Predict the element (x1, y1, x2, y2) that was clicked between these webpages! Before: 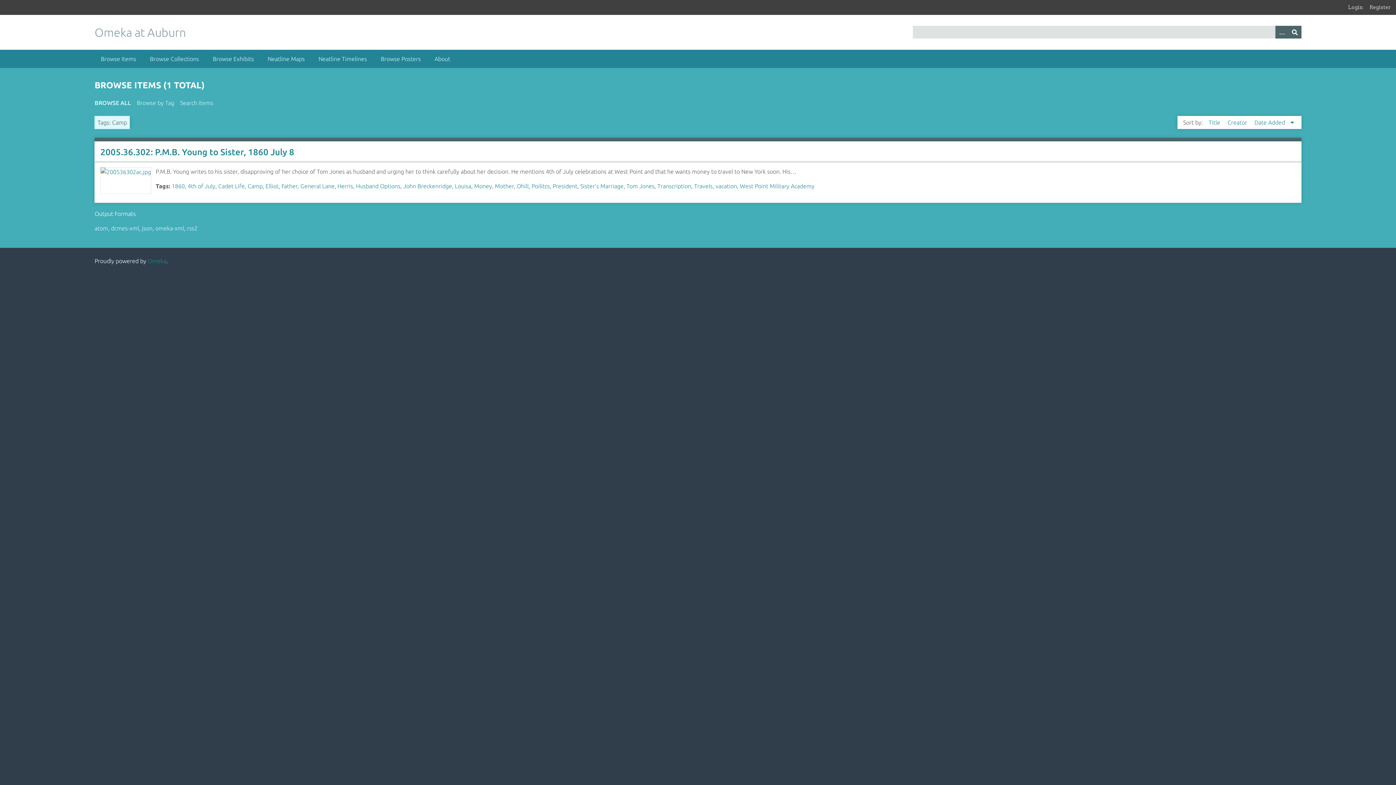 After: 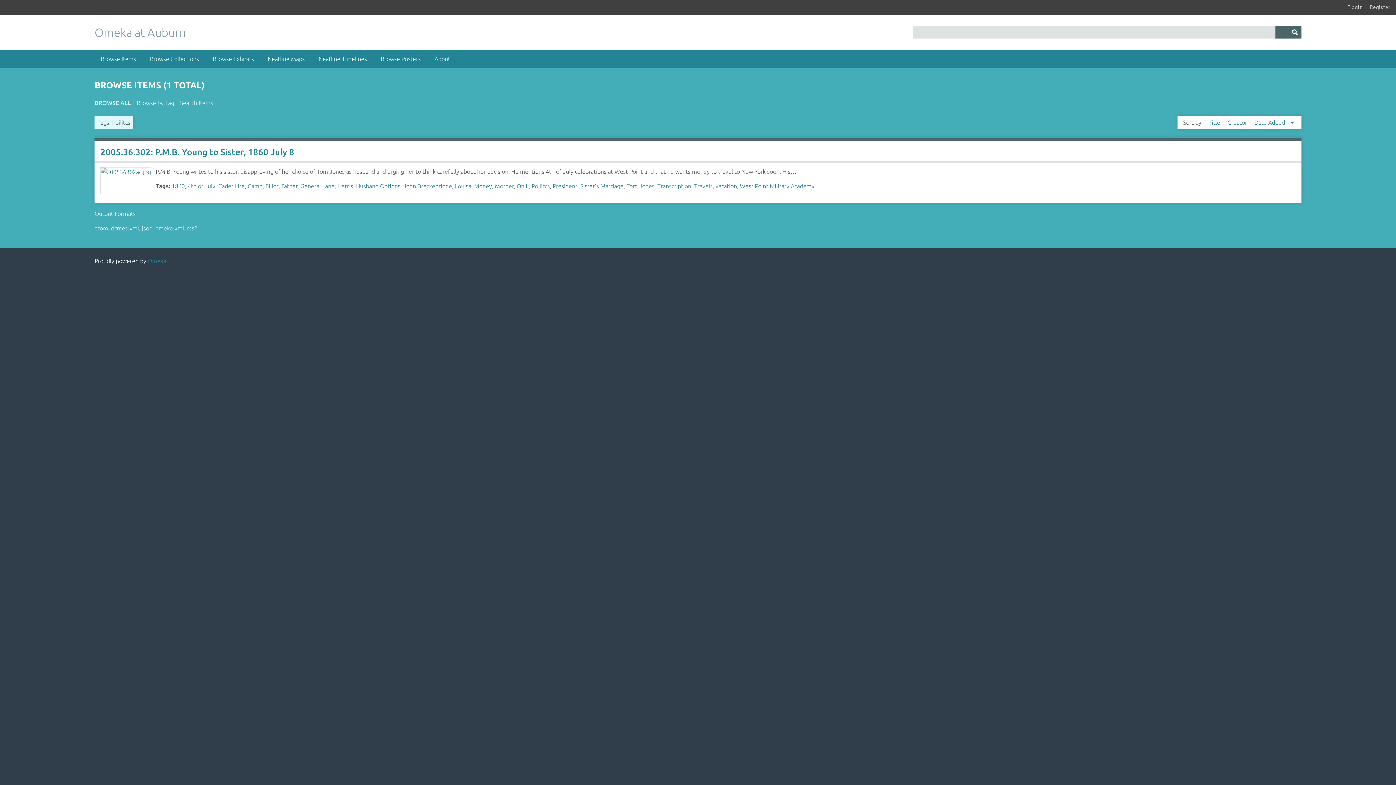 Action: bbox: (531, 182, 549, 189) label: Poilitcs